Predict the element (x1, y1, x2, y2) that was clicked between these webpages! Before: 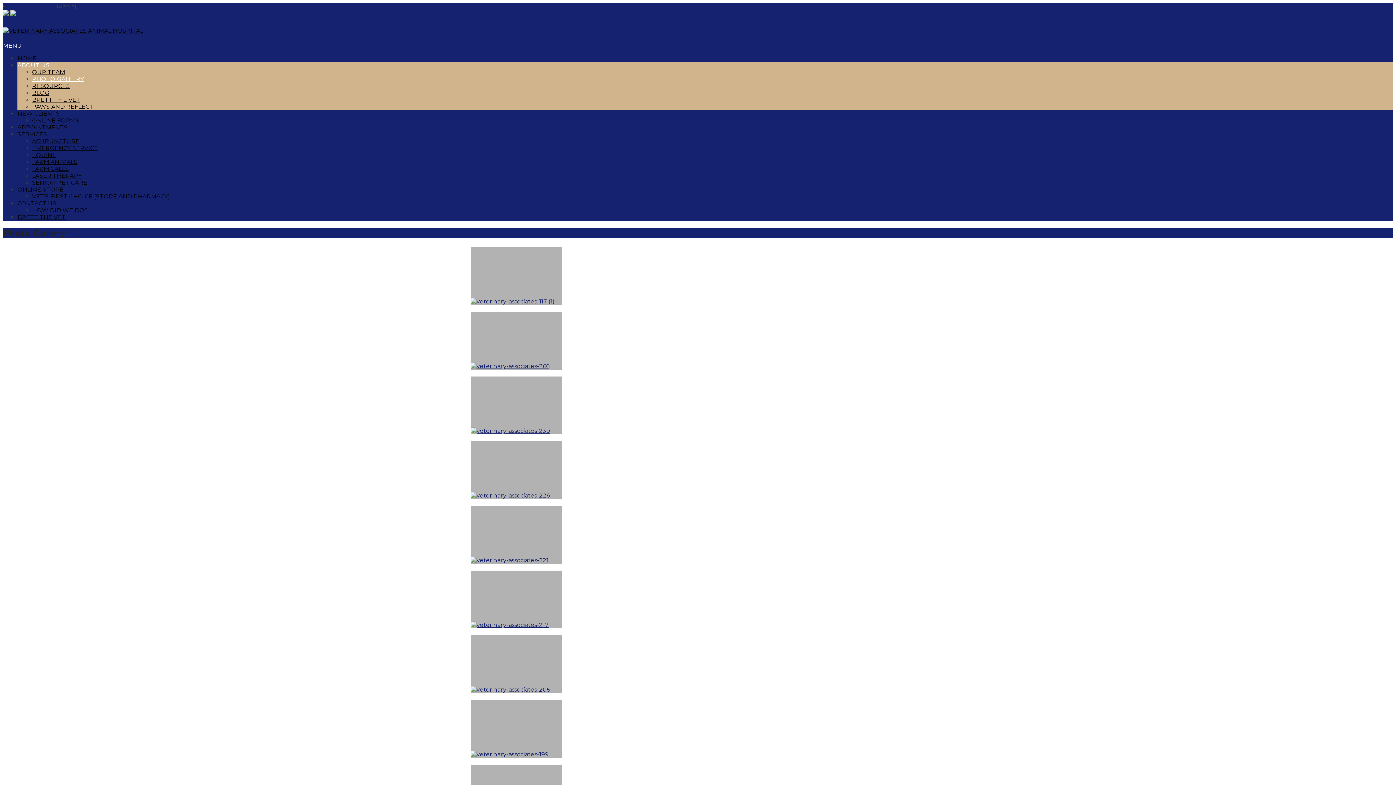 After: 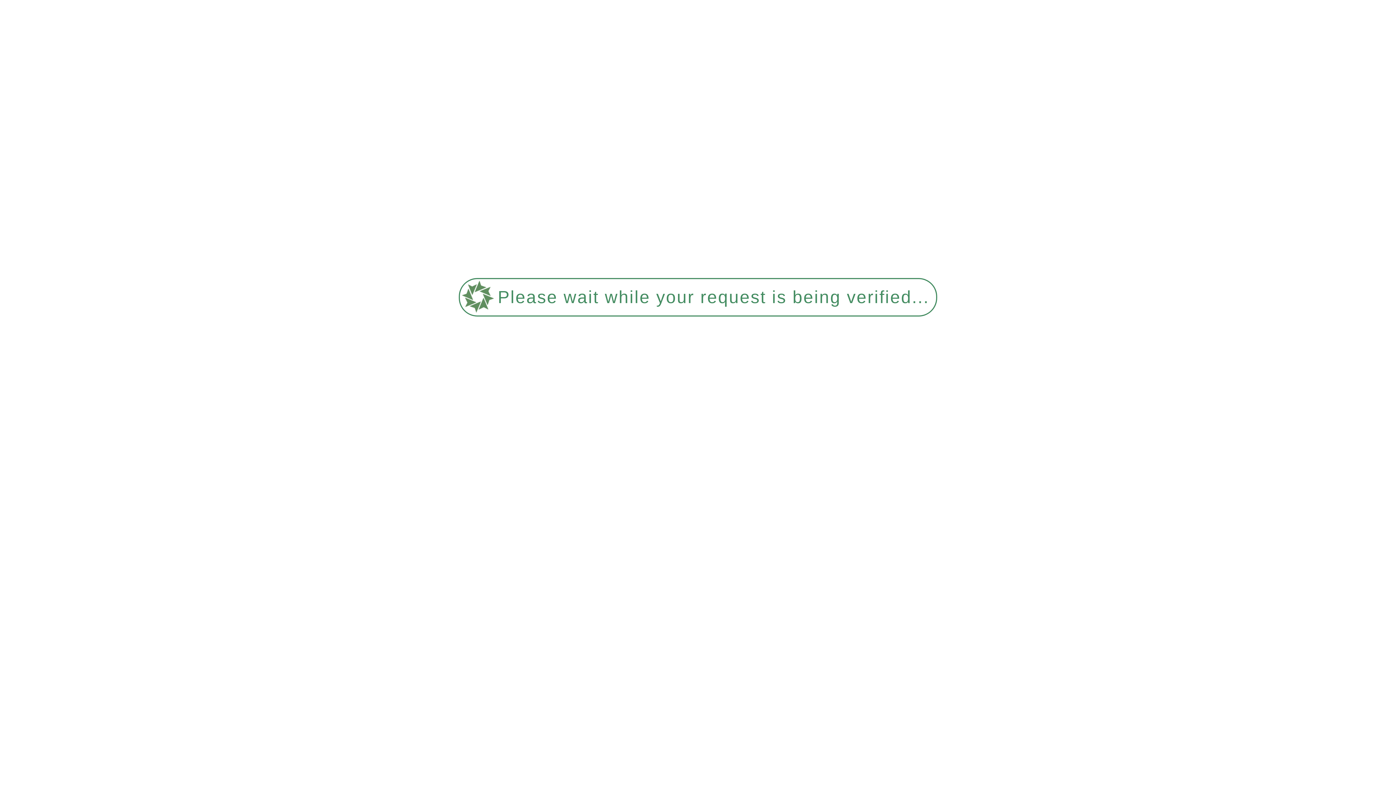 Action: bbox: (470, 376, 561, 434)